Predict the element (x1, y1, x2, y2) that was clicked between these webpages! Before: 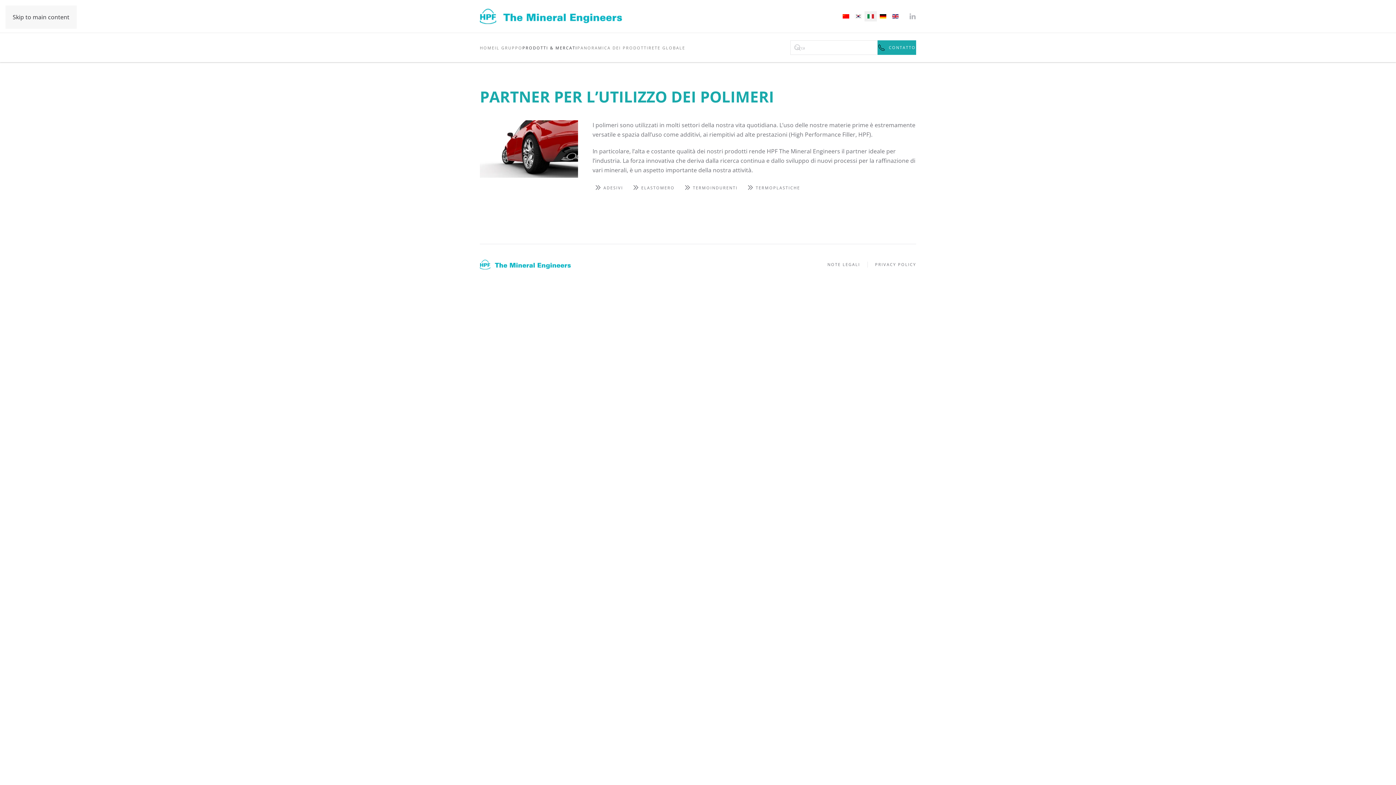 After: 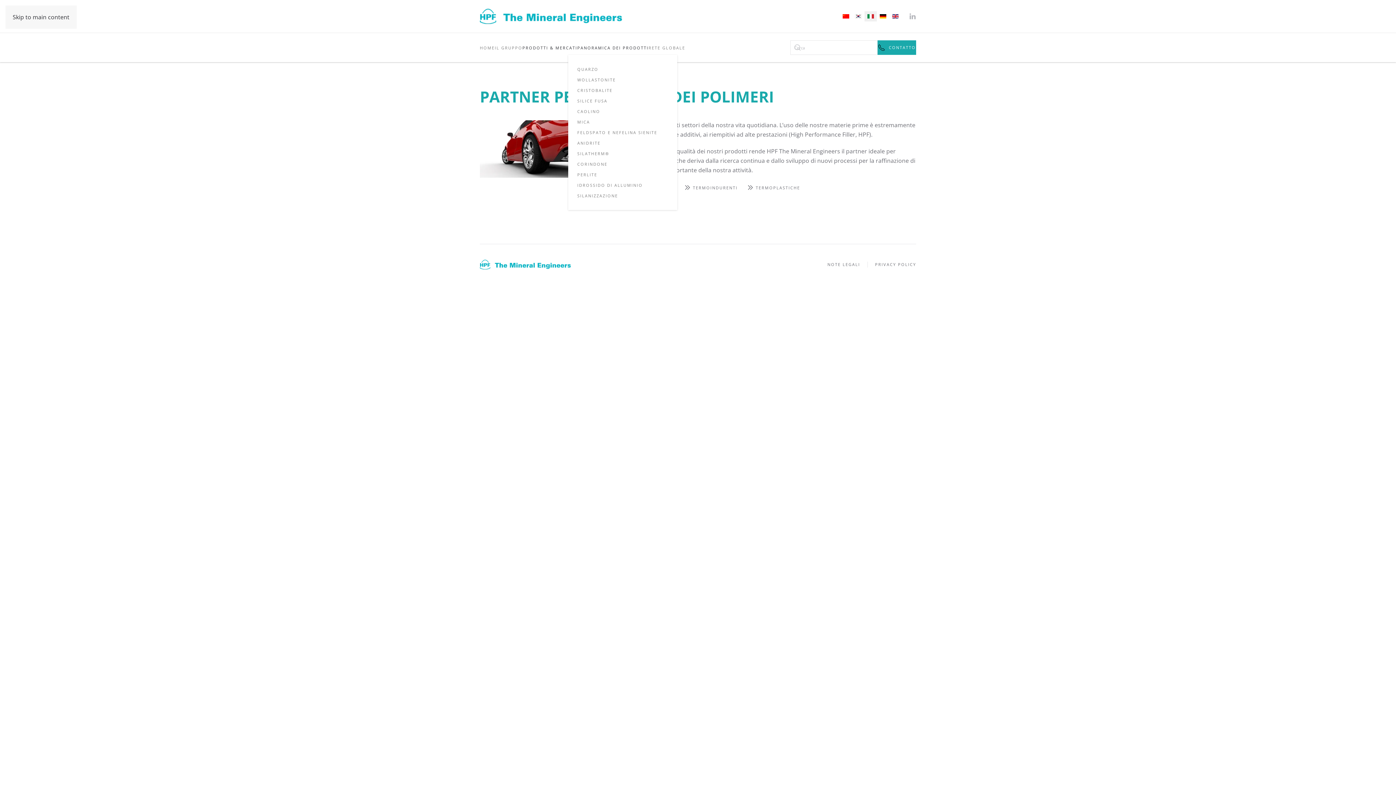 Action: bbox: (577, 40, 648, 54) label: PANORAMICA DEI PRODOTTI